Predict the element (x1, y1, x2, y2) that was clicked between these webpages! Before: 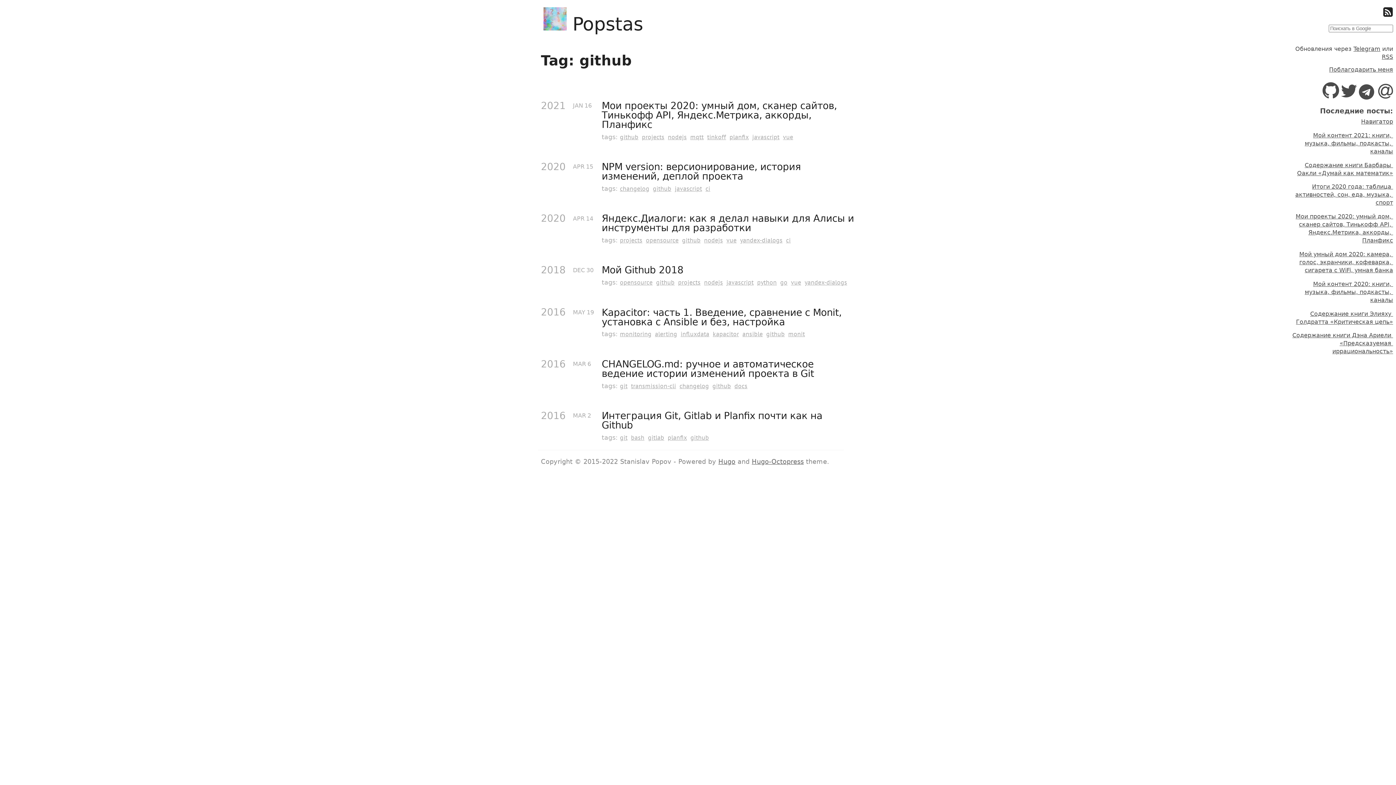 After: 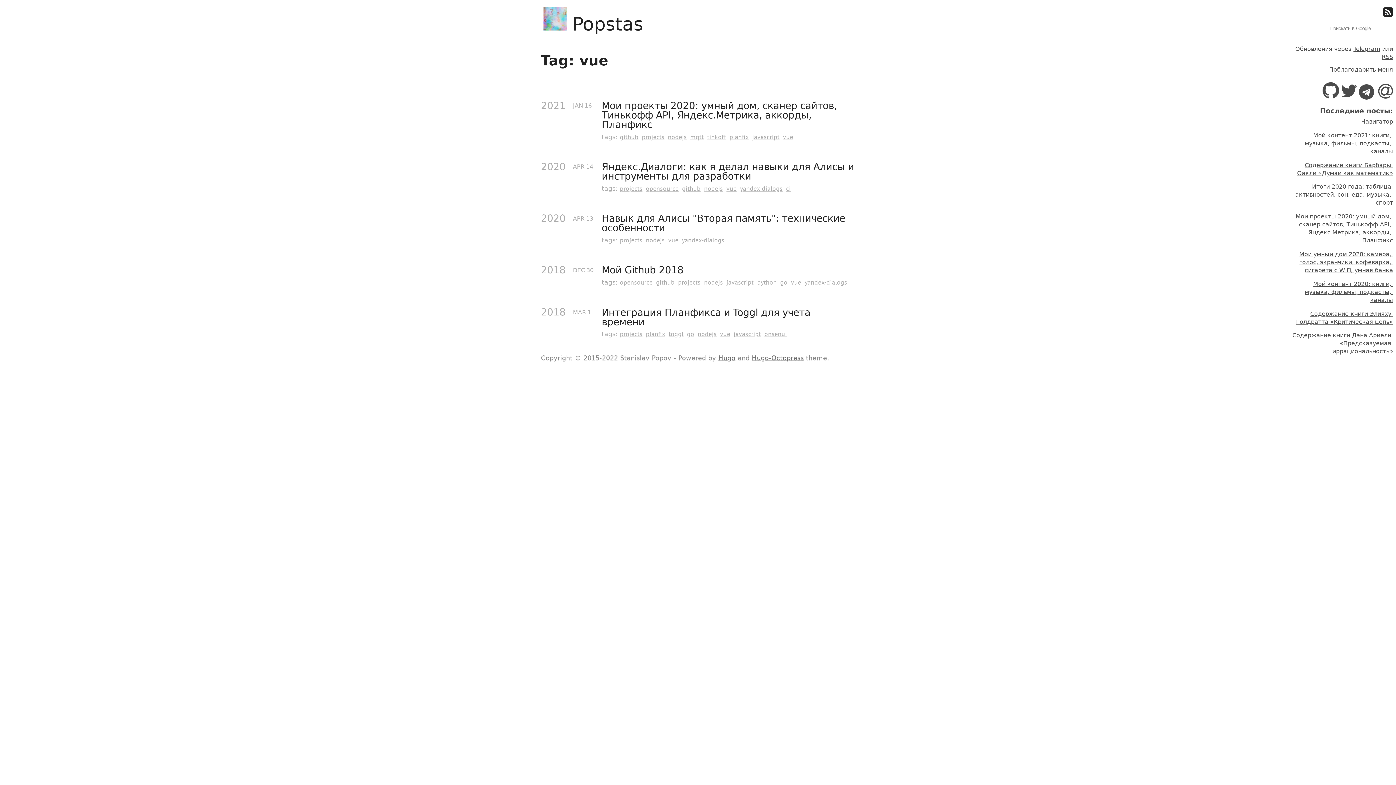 Action: label: vue bbox: (791, 278, 801, 285)